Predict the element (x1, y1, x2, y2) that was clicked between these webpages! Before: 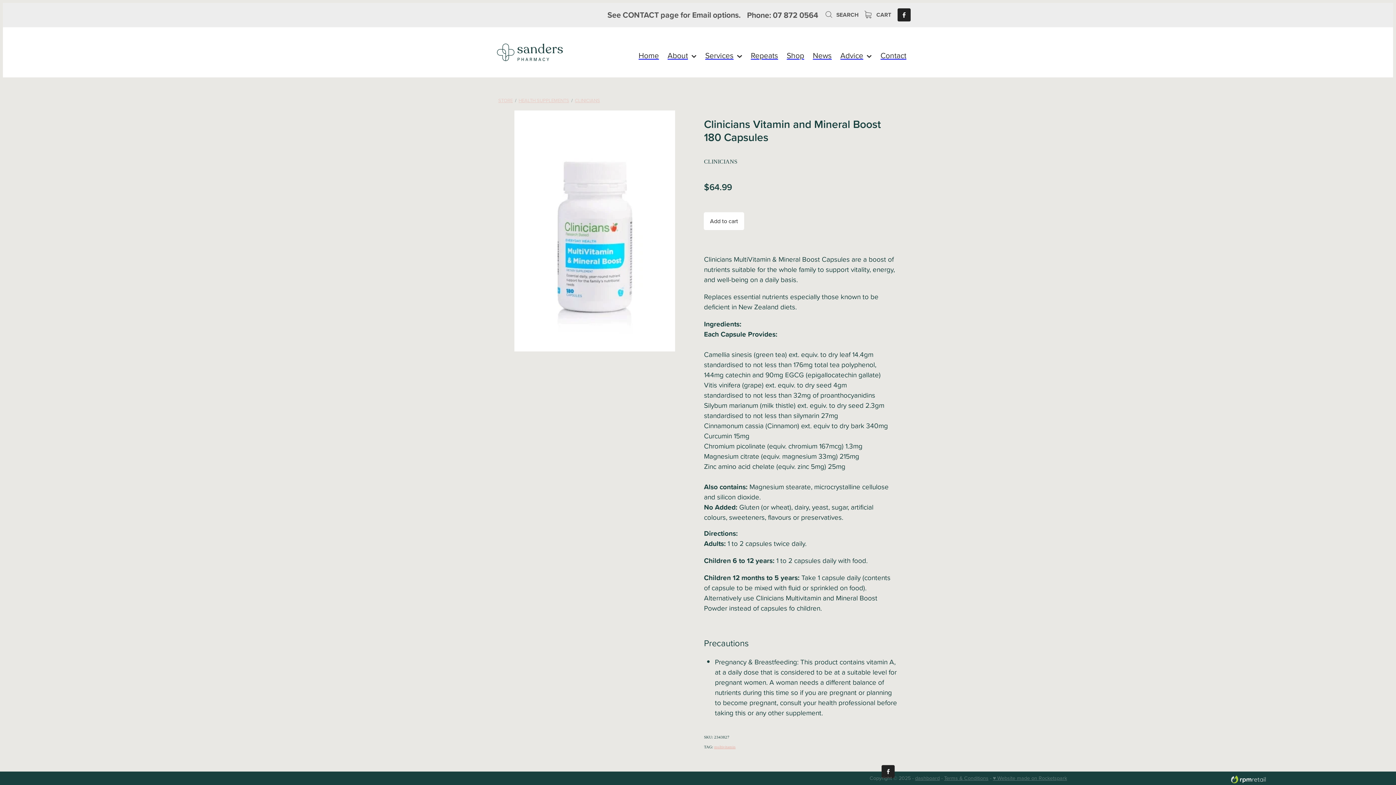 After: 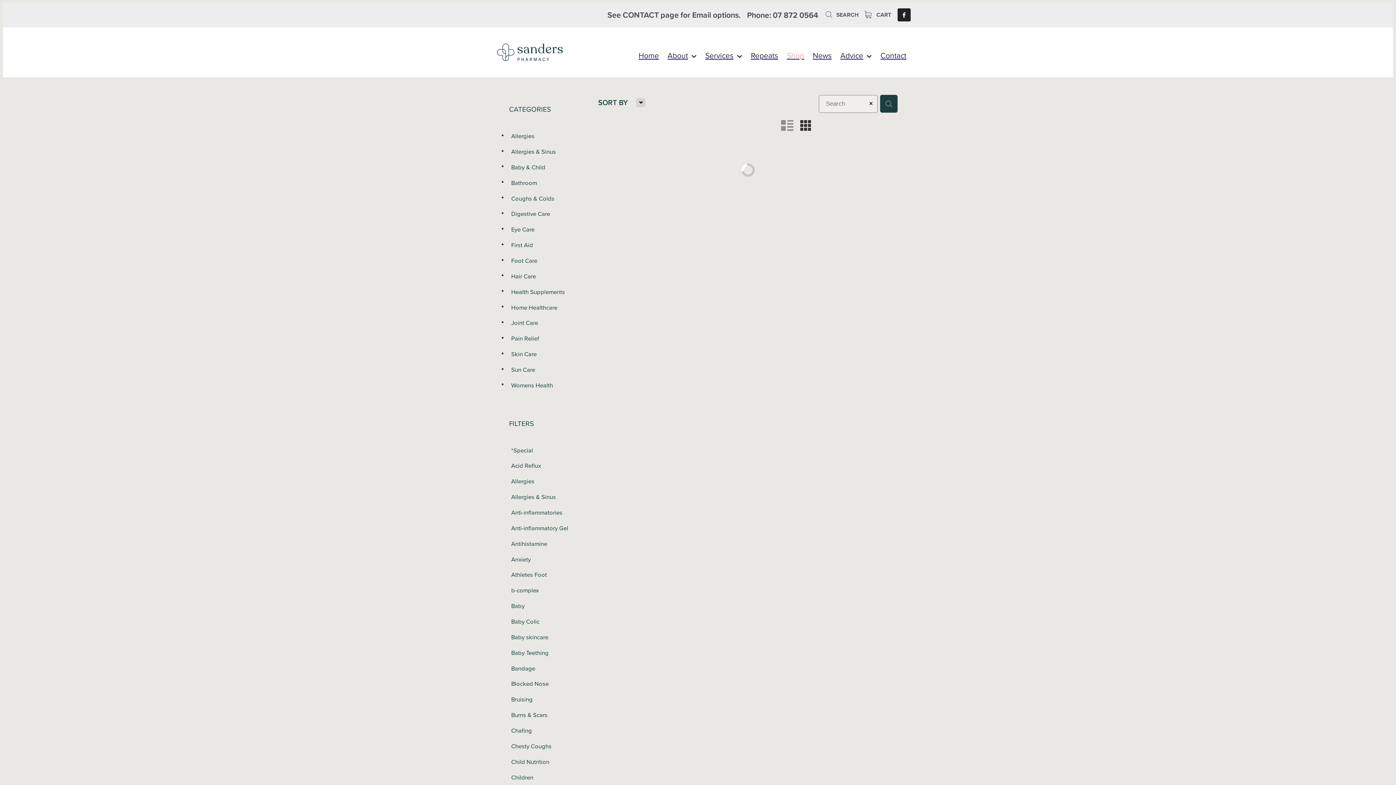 Action: bbox: (864, 10, 891, 19) label:  CART